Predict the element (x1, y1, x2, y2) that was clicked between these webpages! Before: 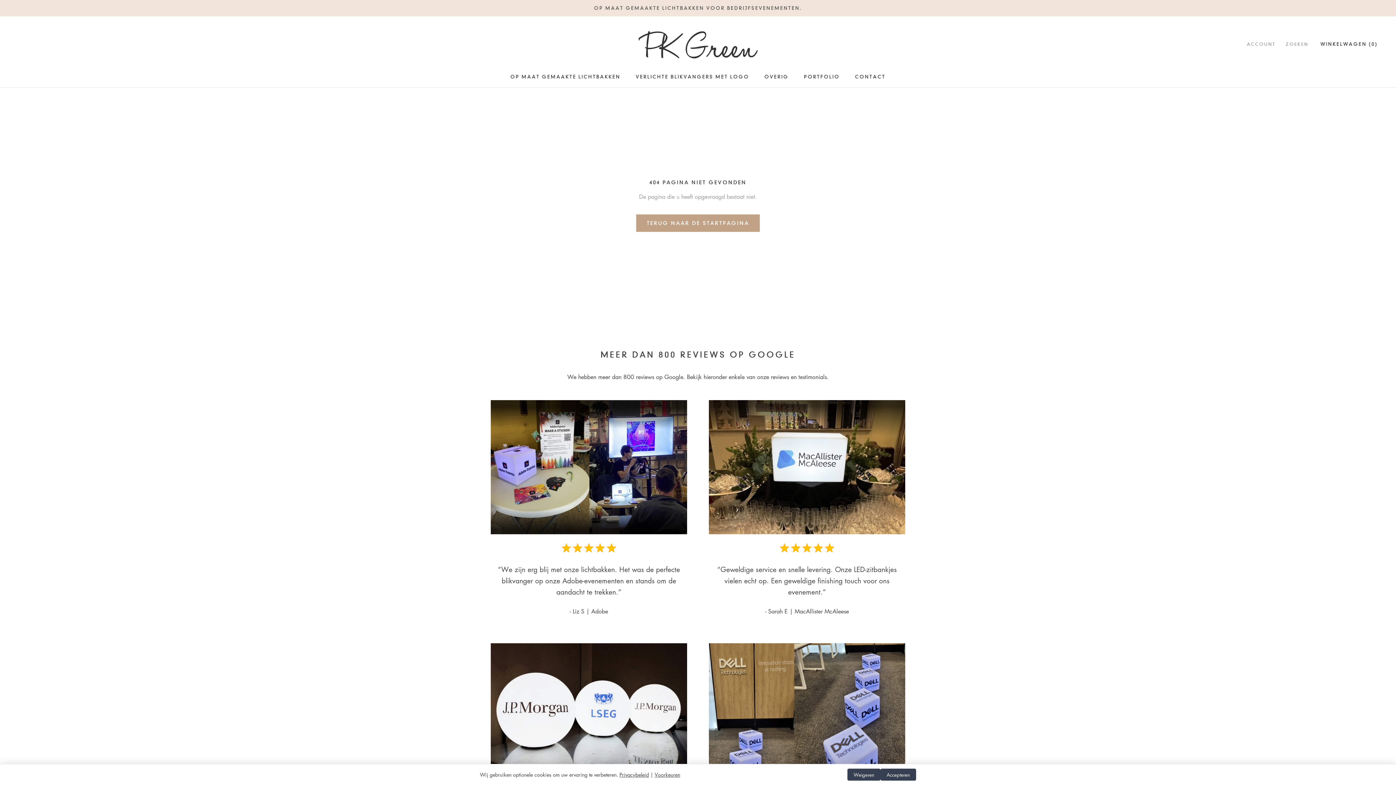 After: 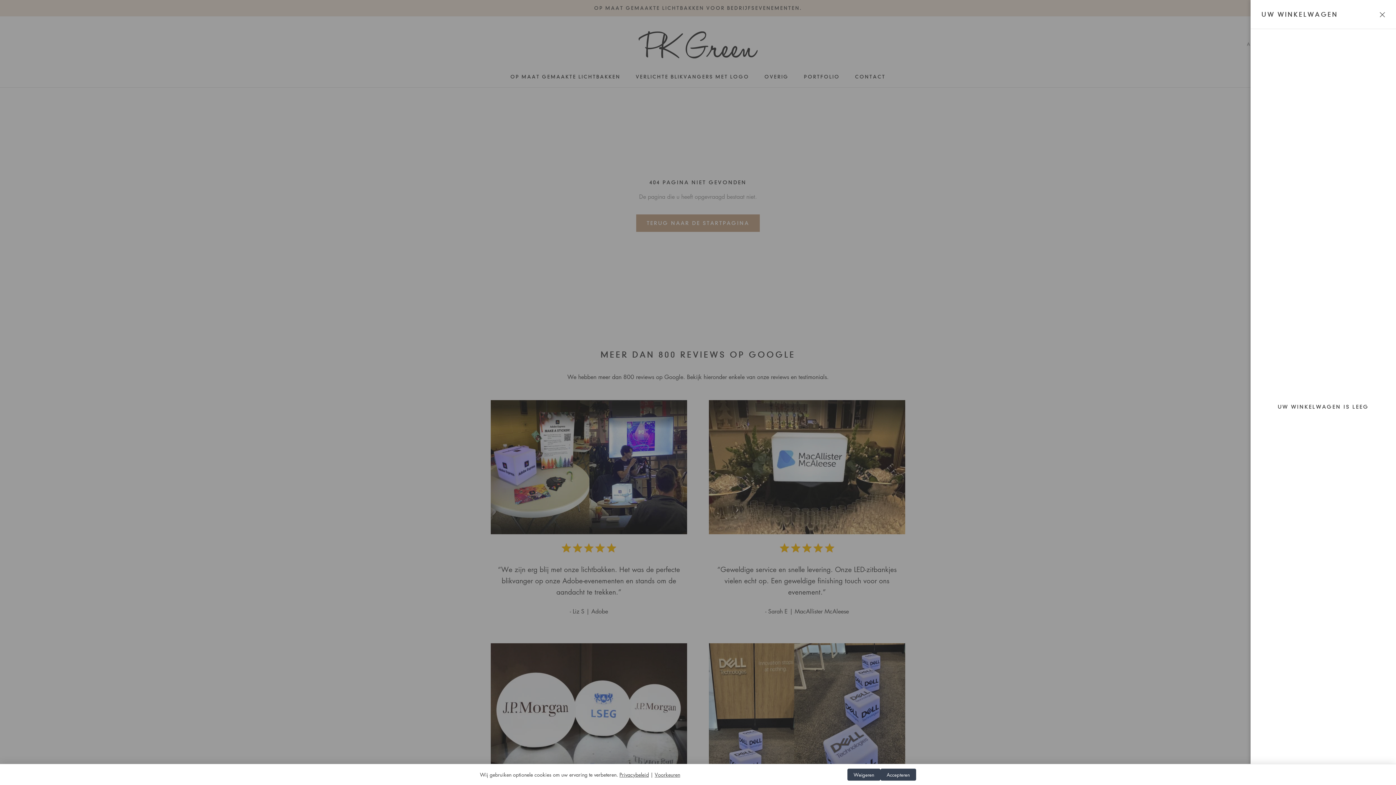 Action: bbox: (1320, 41, 1378, 46) label: Winkelwagen openen